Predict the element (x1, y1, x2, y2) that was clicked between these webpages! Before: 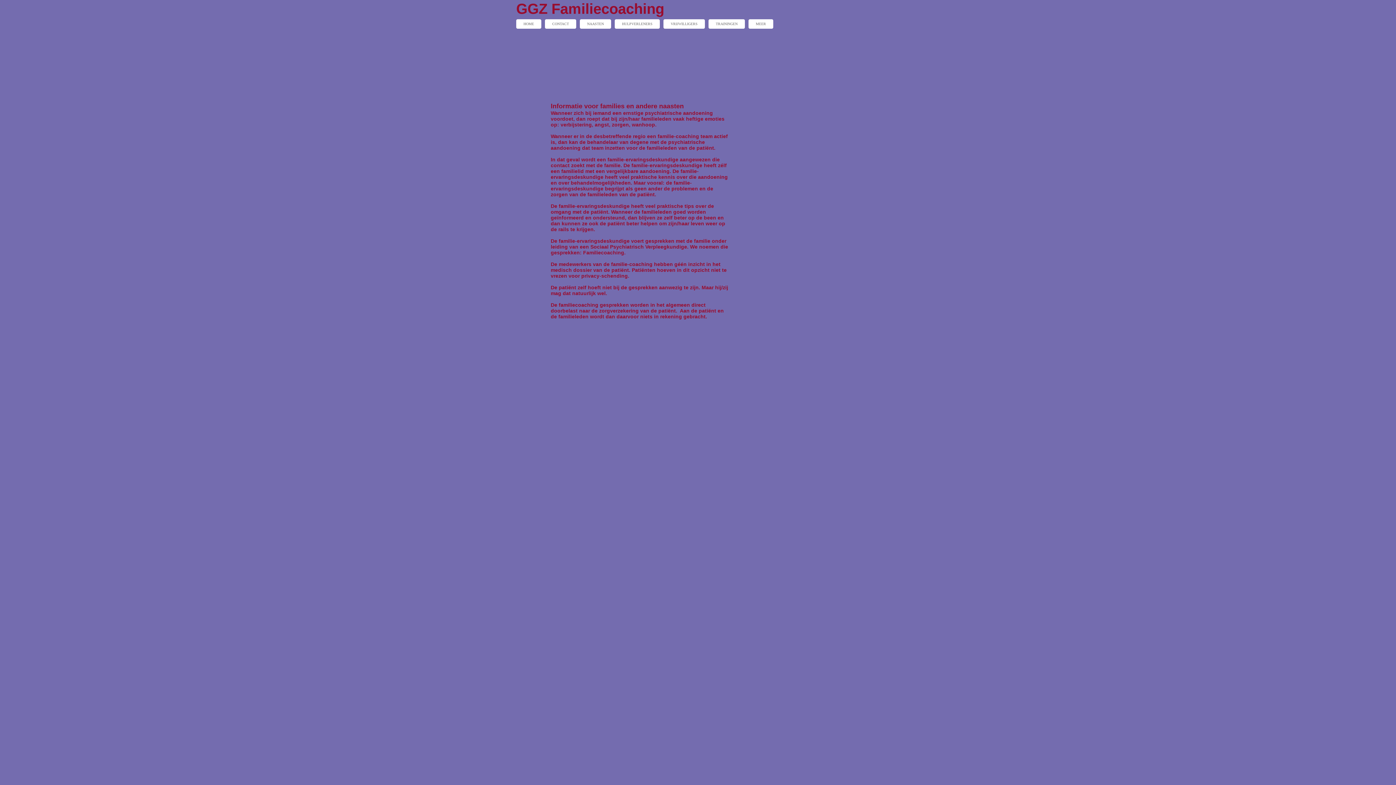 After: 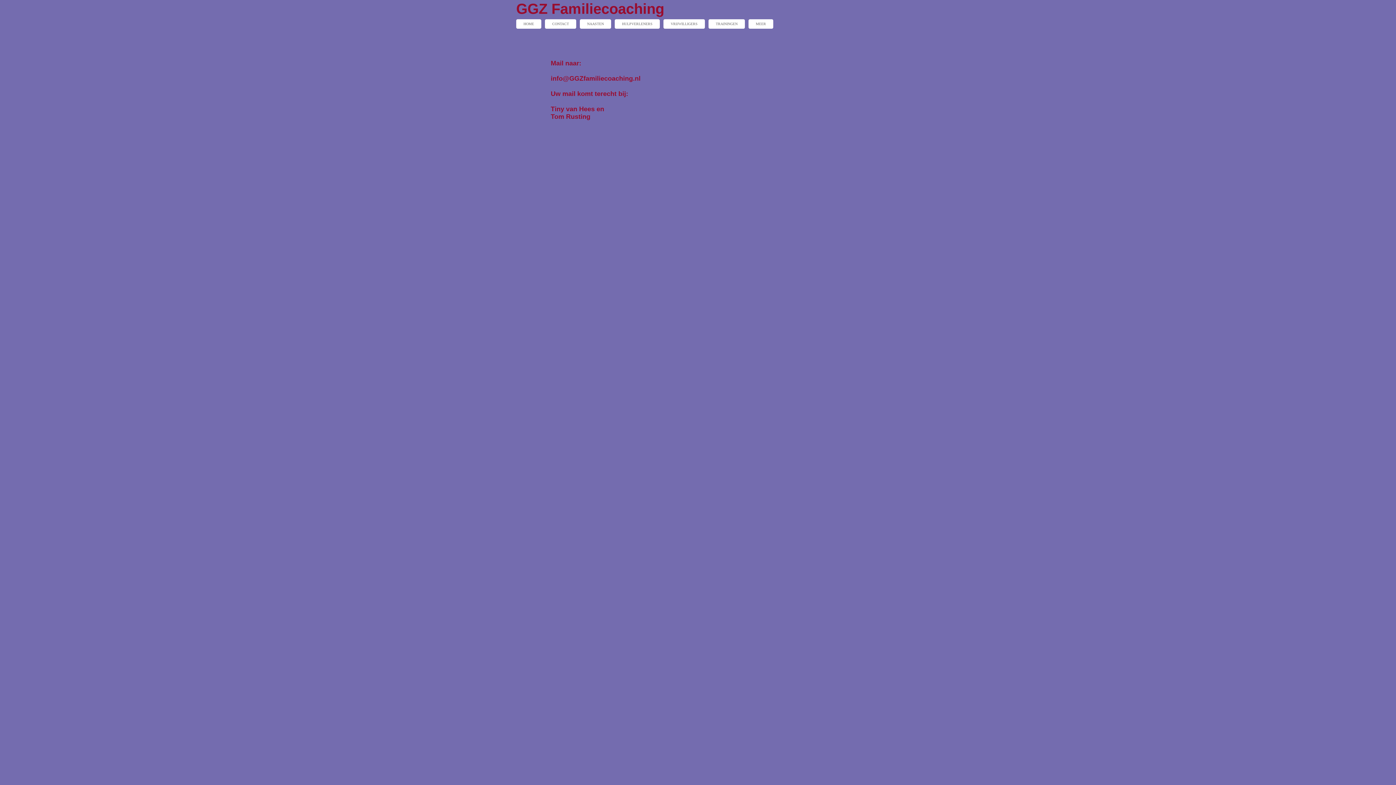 Action: bbox: (545, 19, 576, 28) label: CONTACT